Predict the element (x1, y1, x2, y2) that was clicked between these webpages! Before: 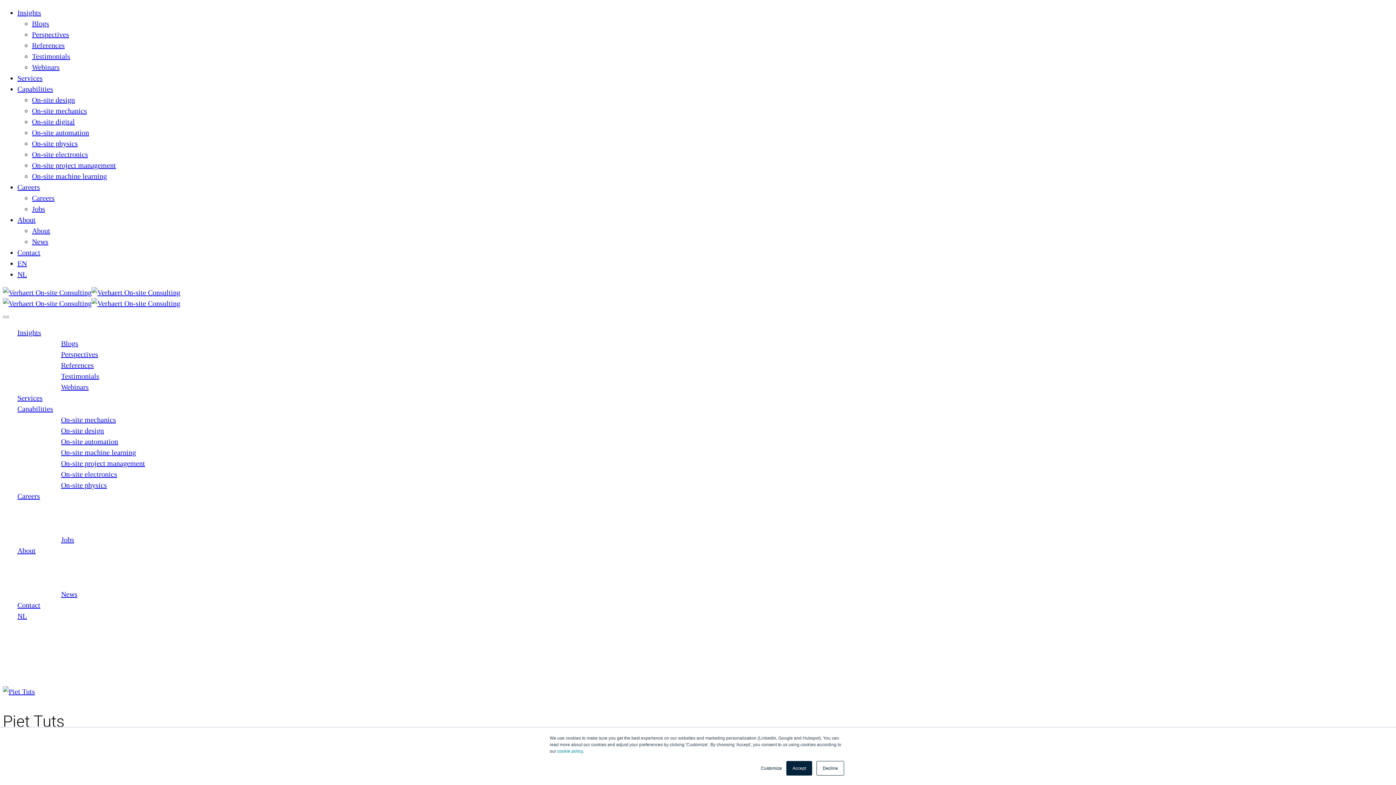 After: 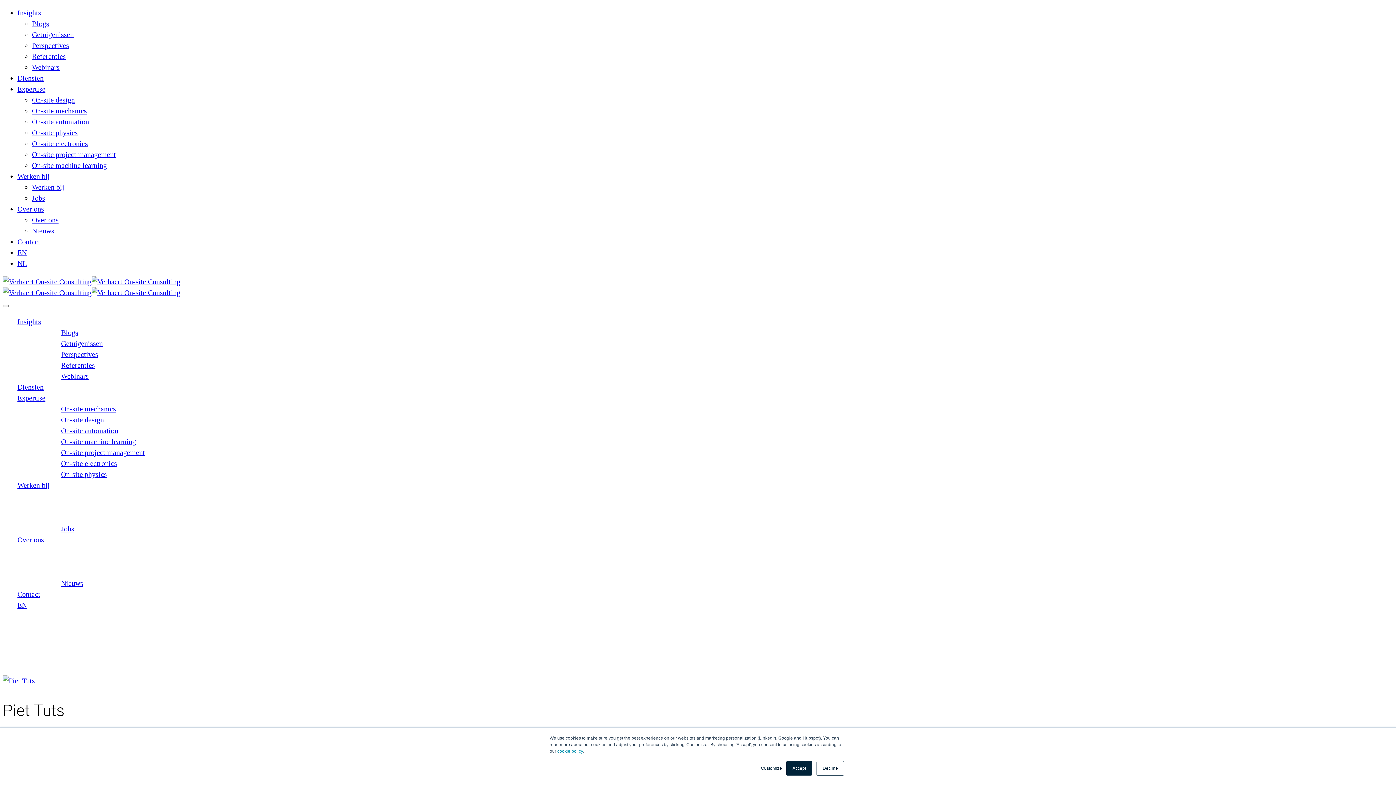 Action: bbox: (17, 612, 26, 620) label: NL